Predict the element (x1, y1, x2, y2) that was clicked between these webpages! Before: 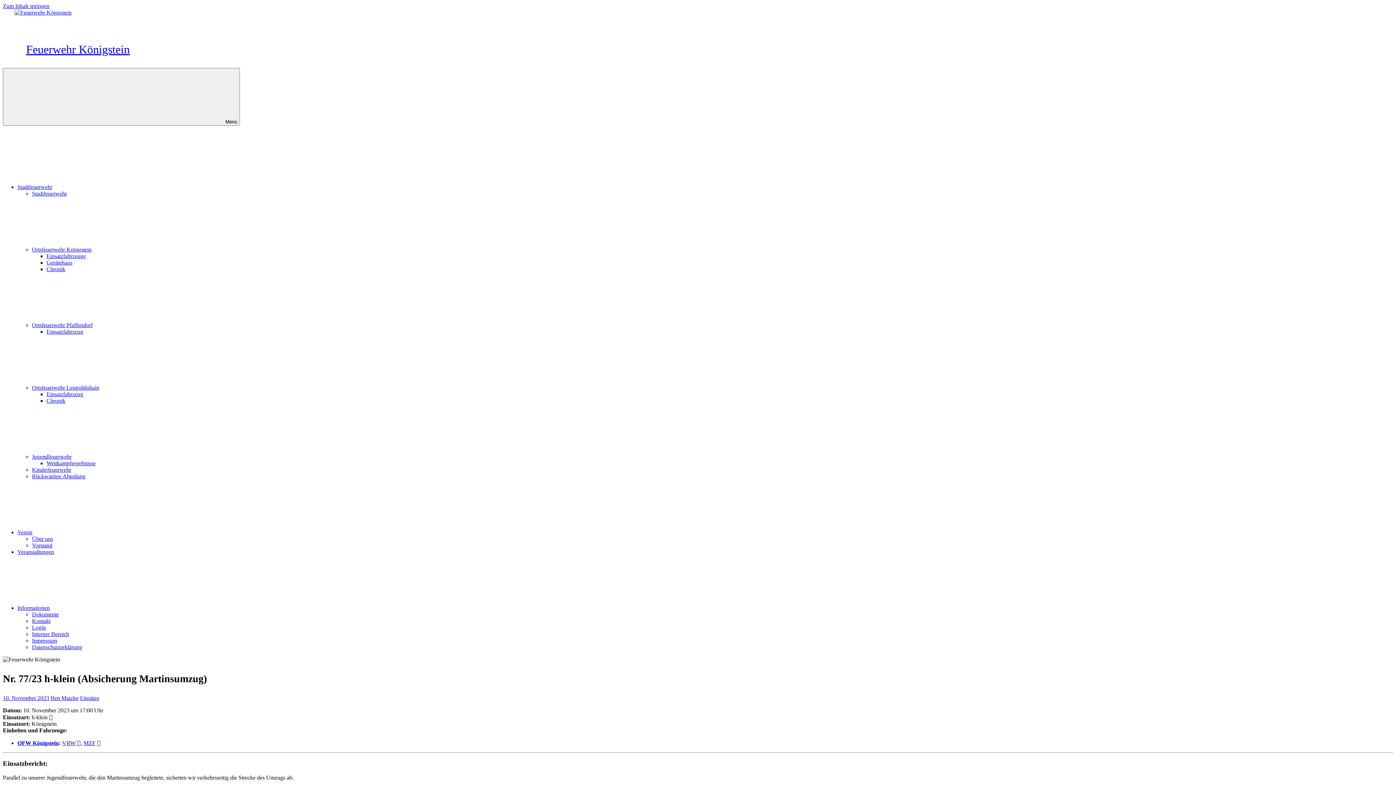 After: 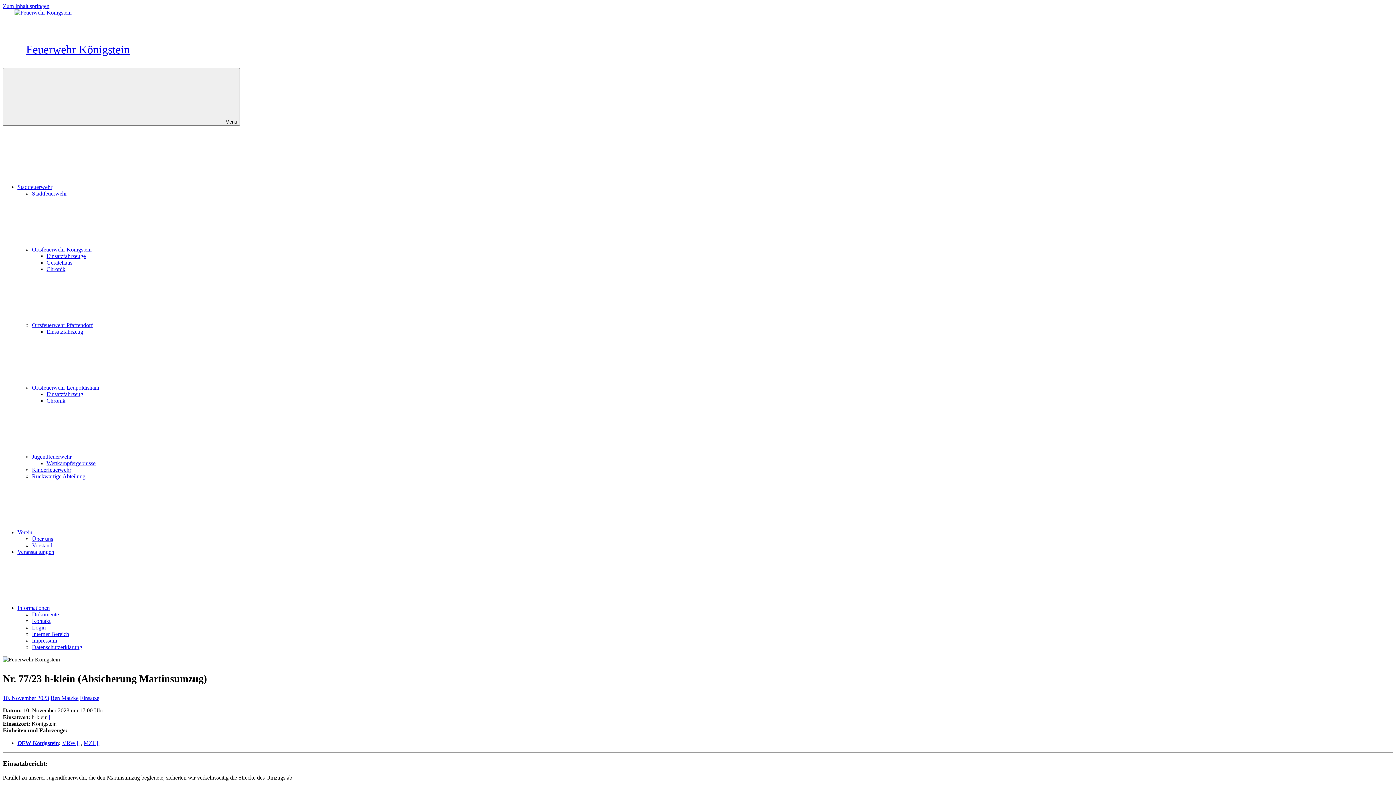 Action: label: 10. November 2023 bbox: (2, 695, 49, 701)